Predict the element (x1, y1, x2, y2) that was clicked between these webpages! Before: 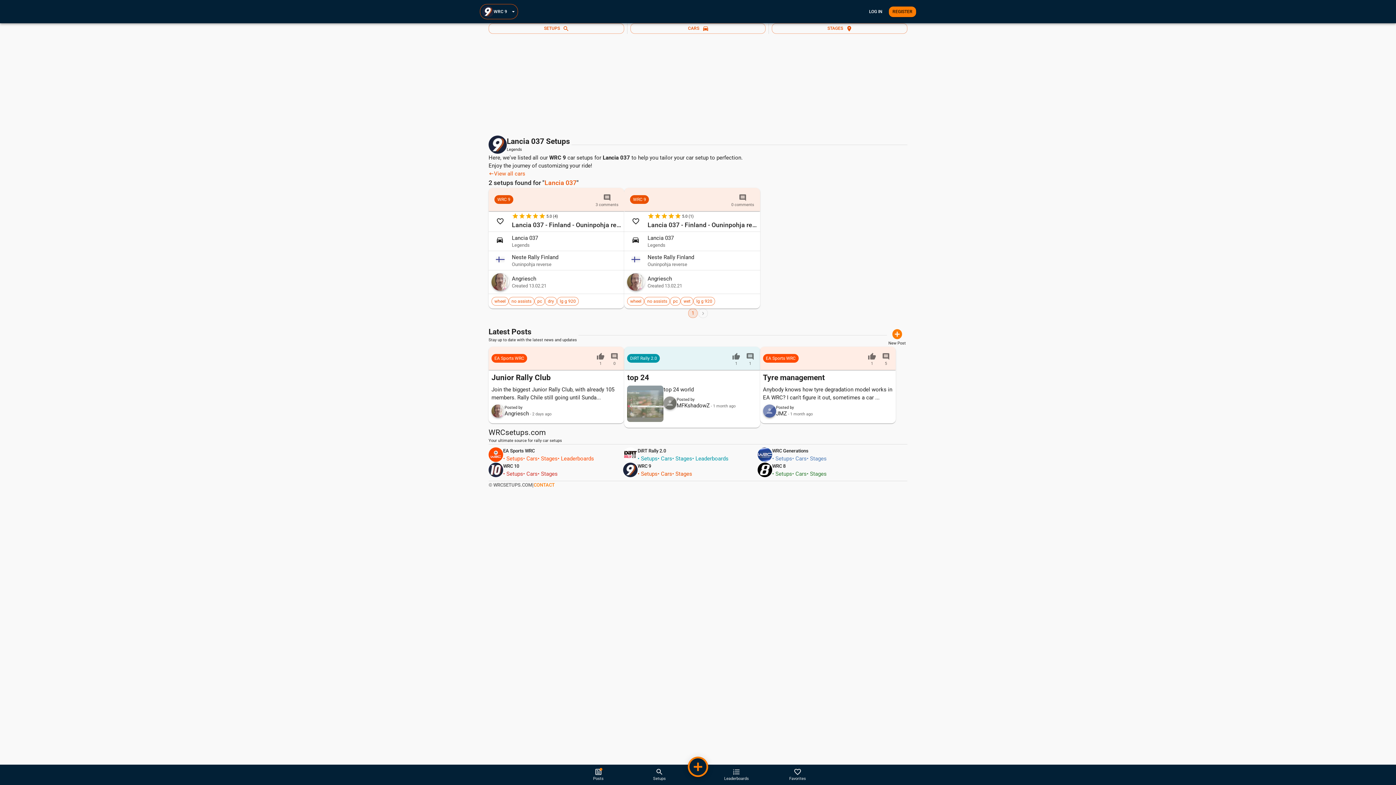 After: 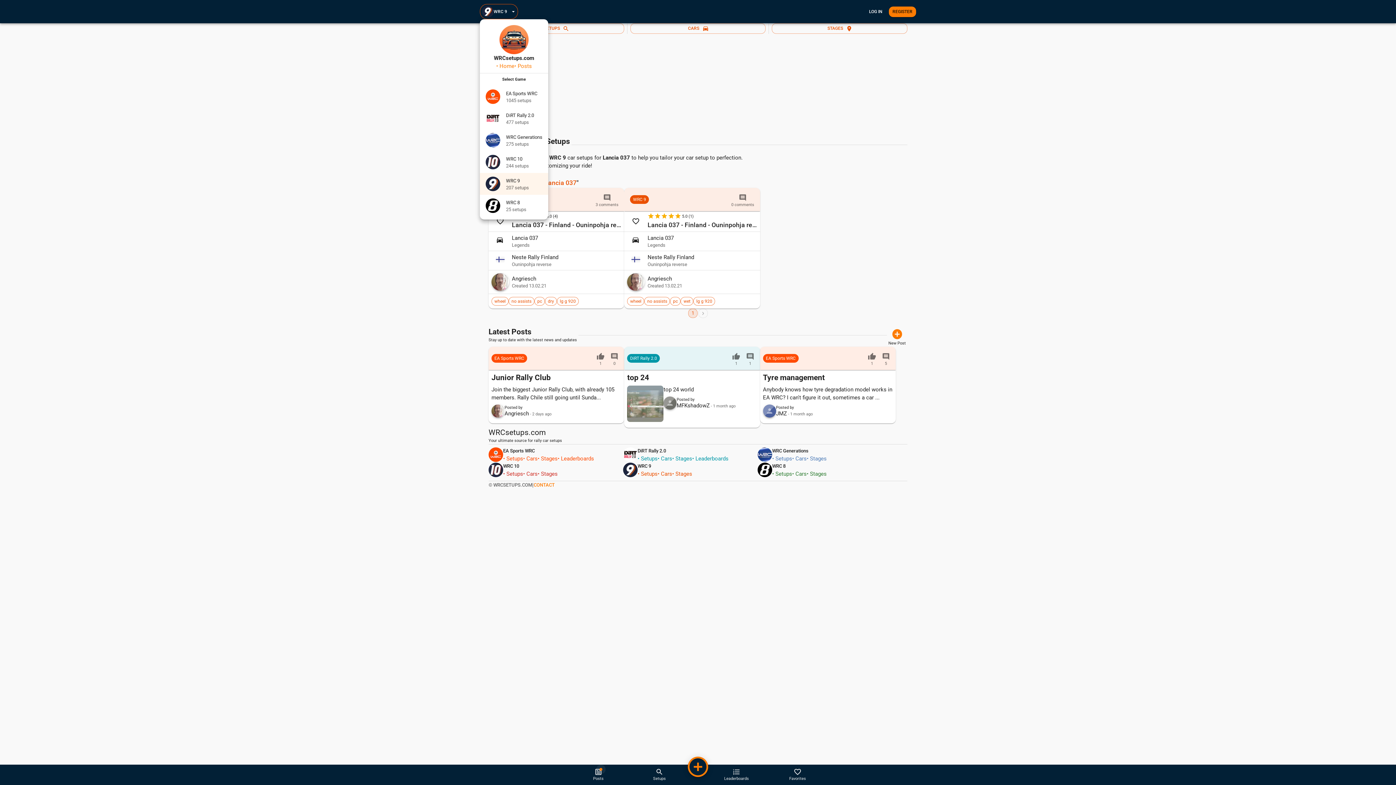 Action: label: WRC 9 bbox: (480, 4, 518, 19)